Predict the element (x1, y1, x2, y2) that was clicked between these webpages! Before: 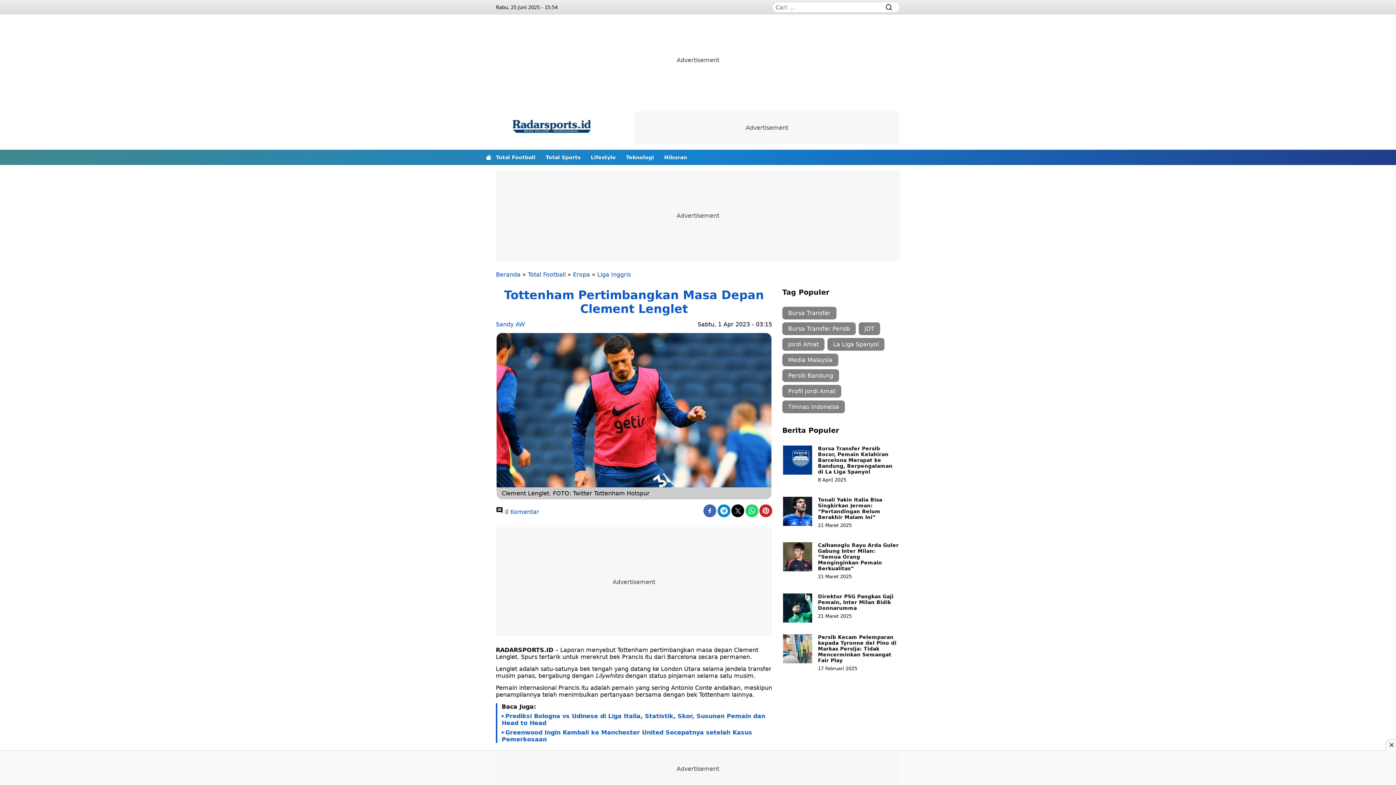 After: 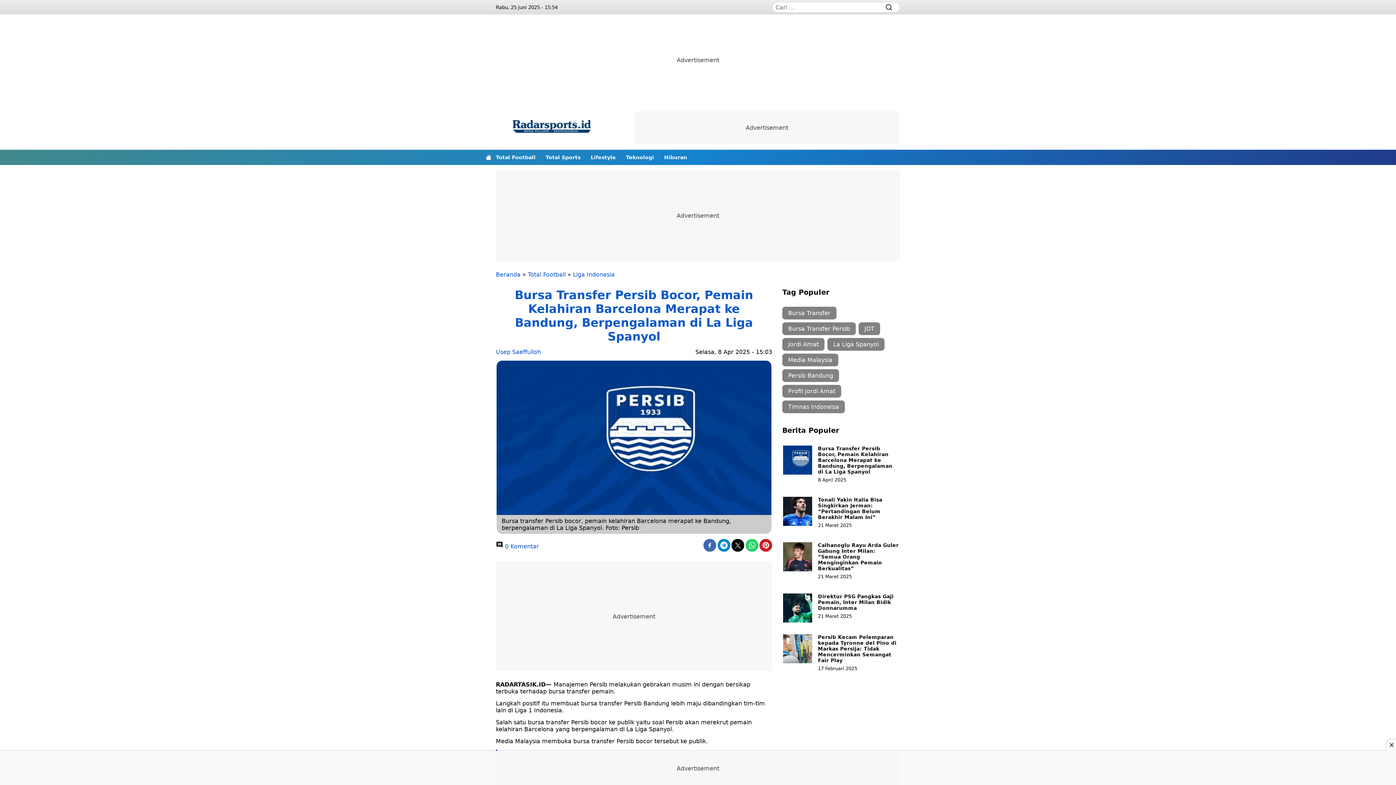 Action: bbox: (818, 445, 892, 474) label: Bursa Transfer Persib Bocor, Pemain Kelahiran Barcelona Merapat ke Bandung, Berpengalaman di La Liga Spanyol